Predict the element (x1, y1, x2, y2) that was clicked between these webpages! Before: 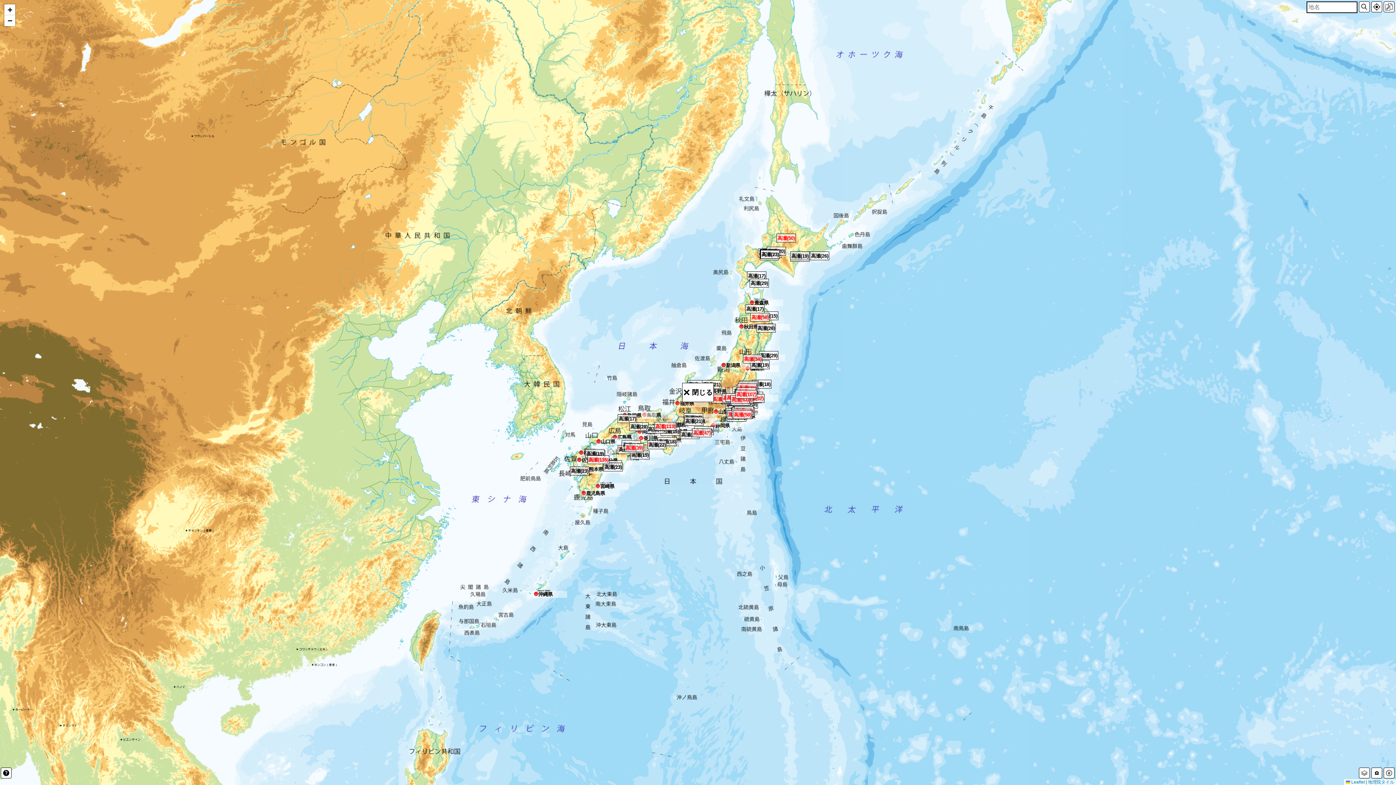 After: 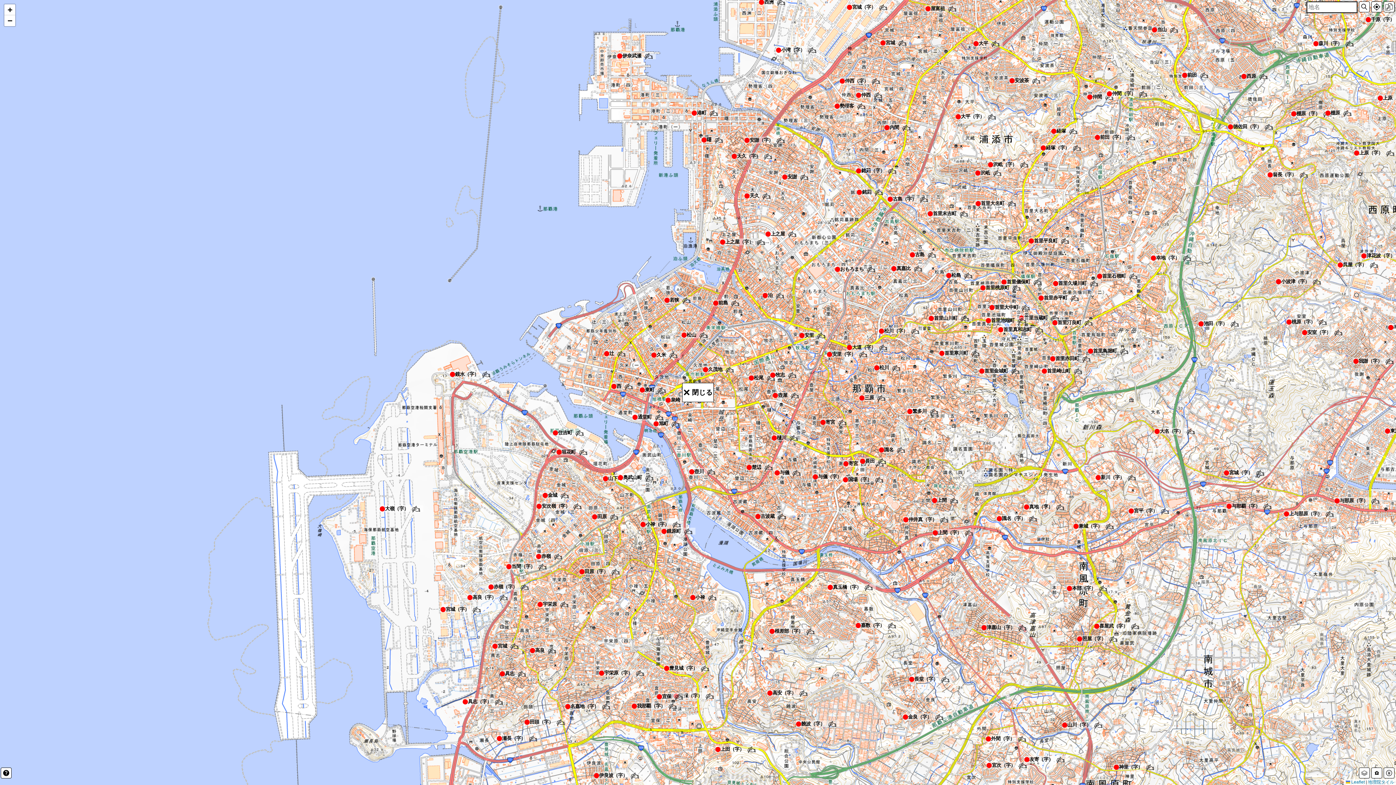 Action: bbox: (533, 591, 538, 595) label: 沖縄県